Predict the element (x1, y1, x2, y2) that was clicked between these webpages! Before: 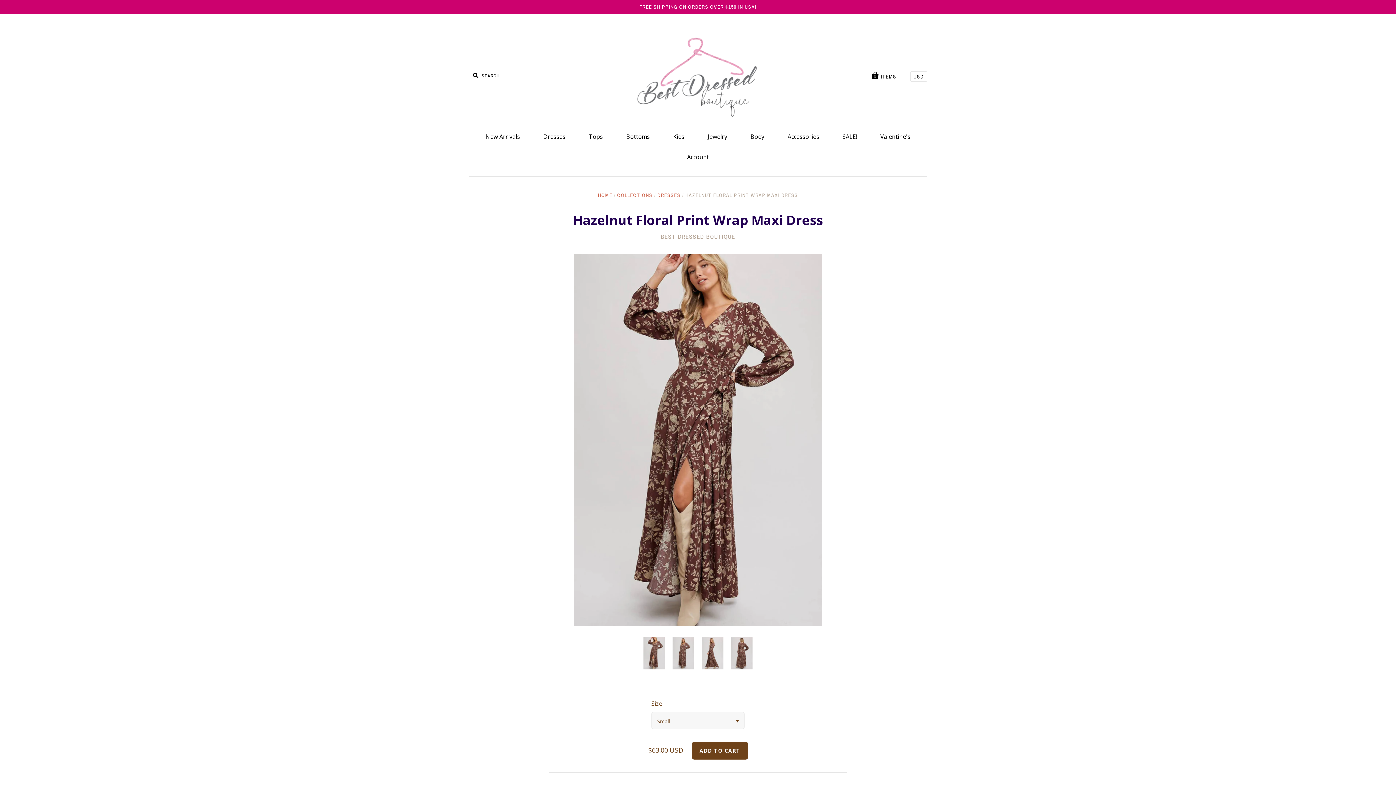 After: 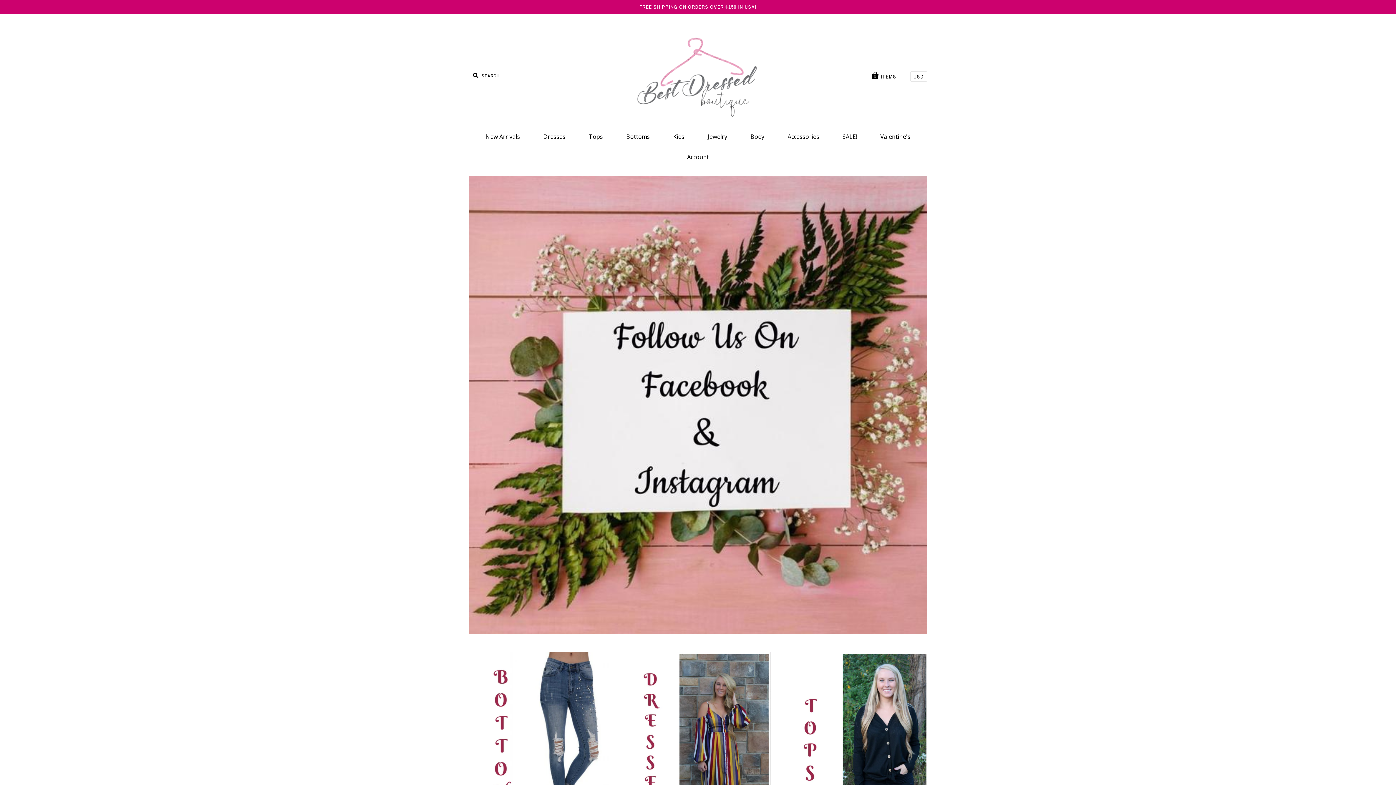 Action: label: HOME bbox: (598, 191, 612, 198)